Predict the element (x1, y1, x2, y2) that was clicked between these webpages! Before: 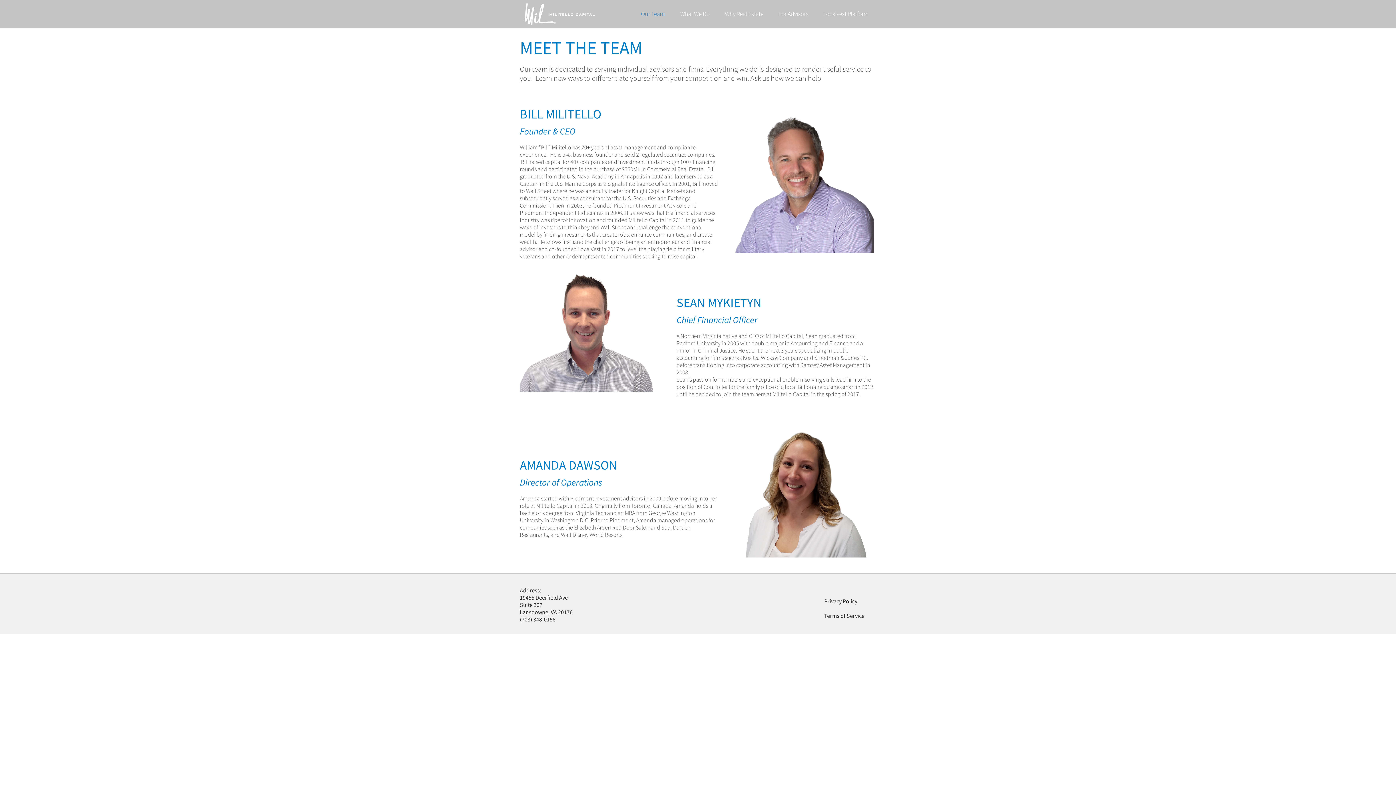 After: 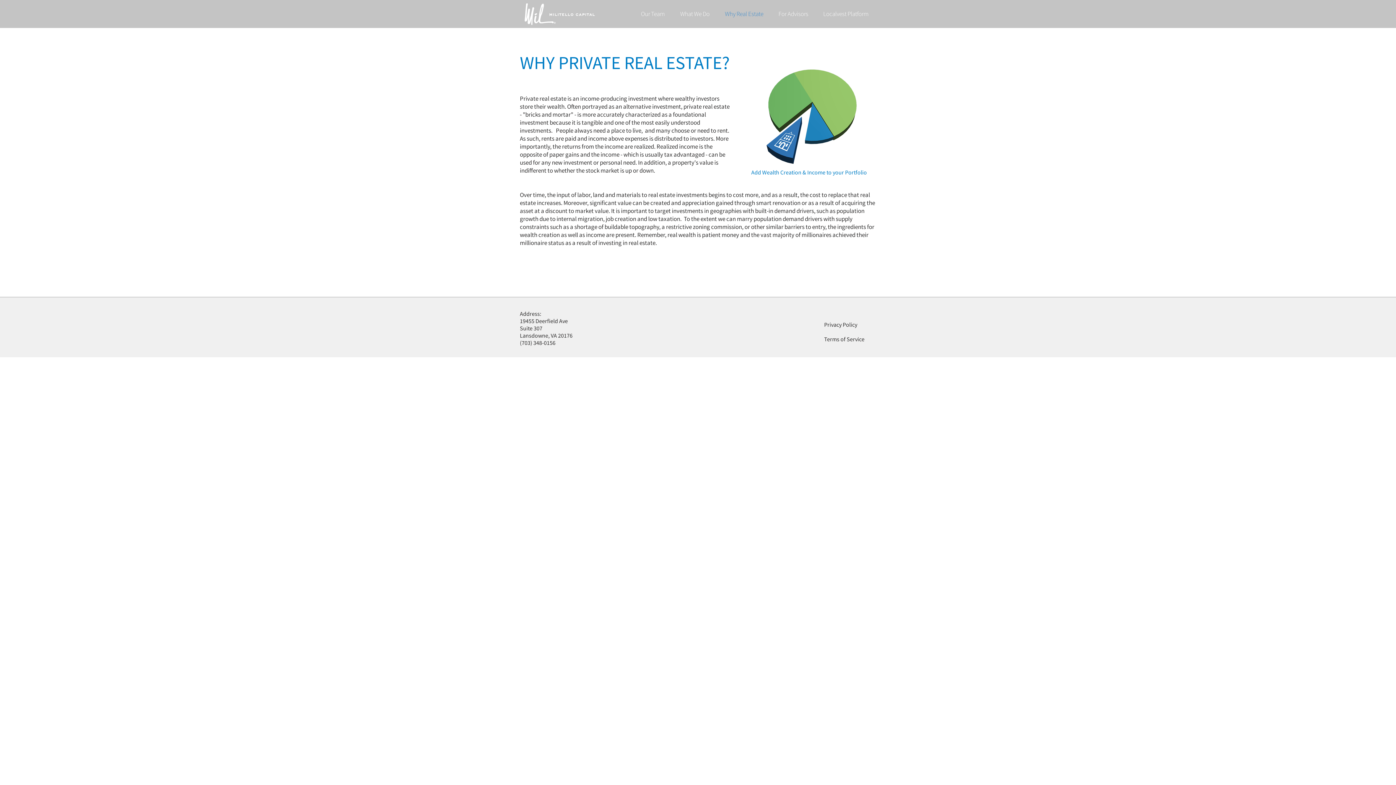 Action: bbox: (717, 9, 771, 18) label: Why Real Estate